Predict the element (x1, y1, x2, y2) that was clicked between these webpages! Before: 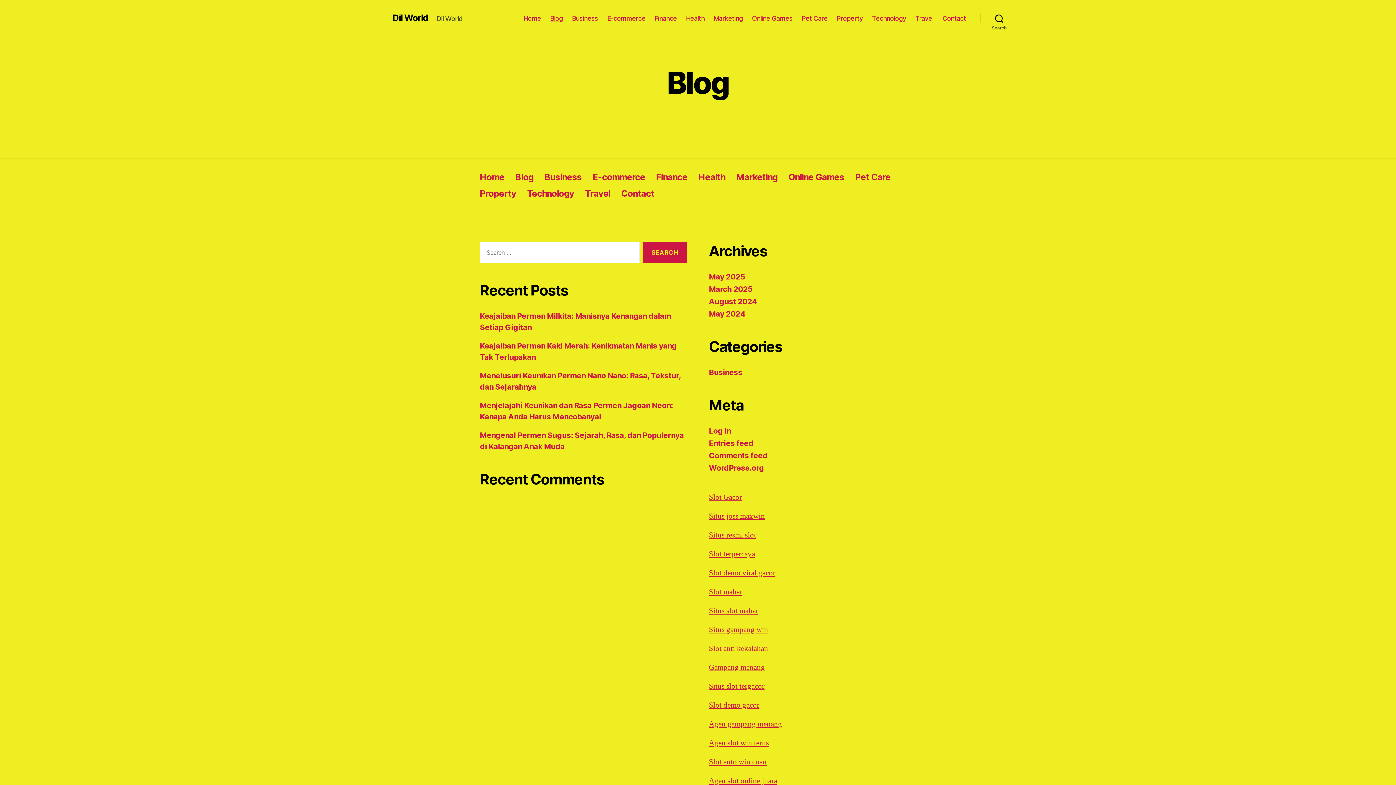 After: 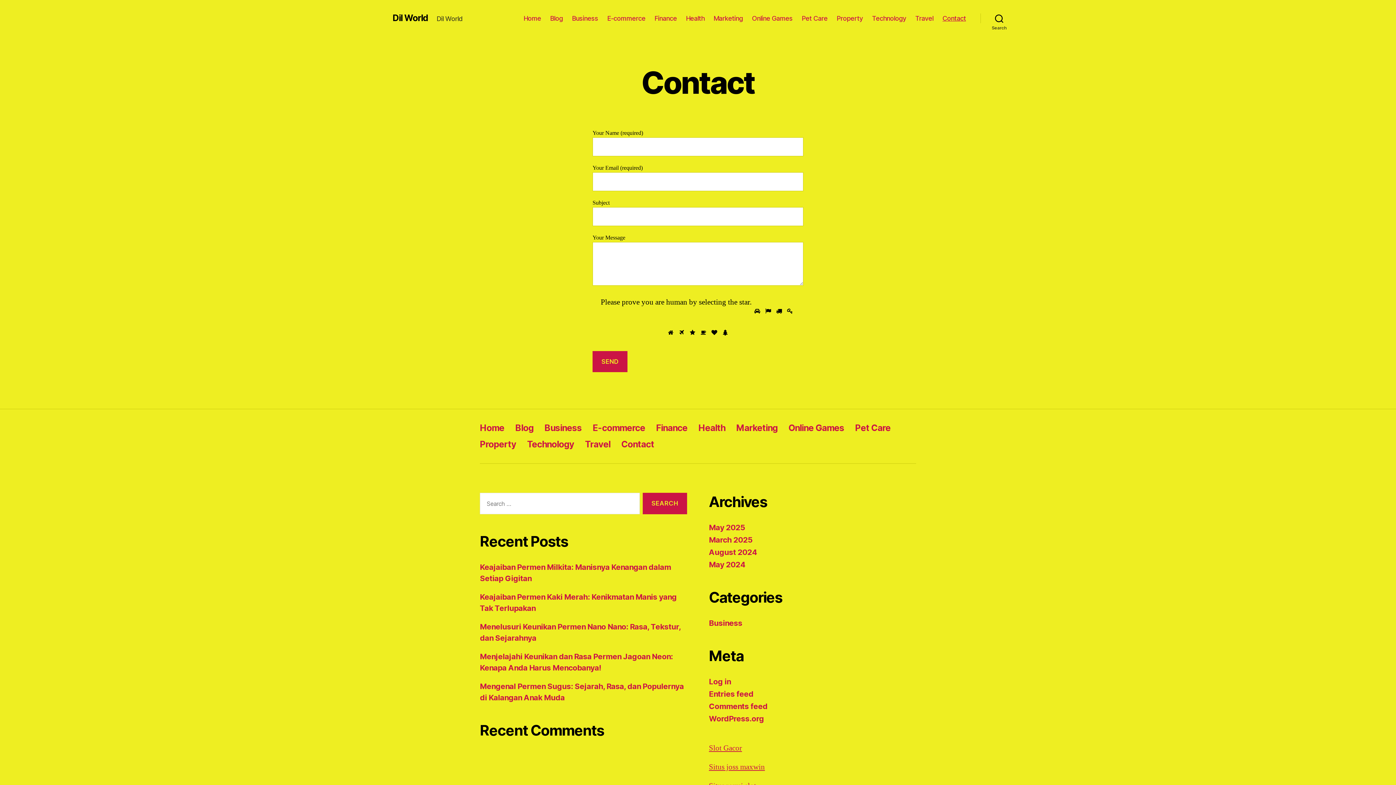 Action: bbox: (621, 188, 654, 198) label: Contact